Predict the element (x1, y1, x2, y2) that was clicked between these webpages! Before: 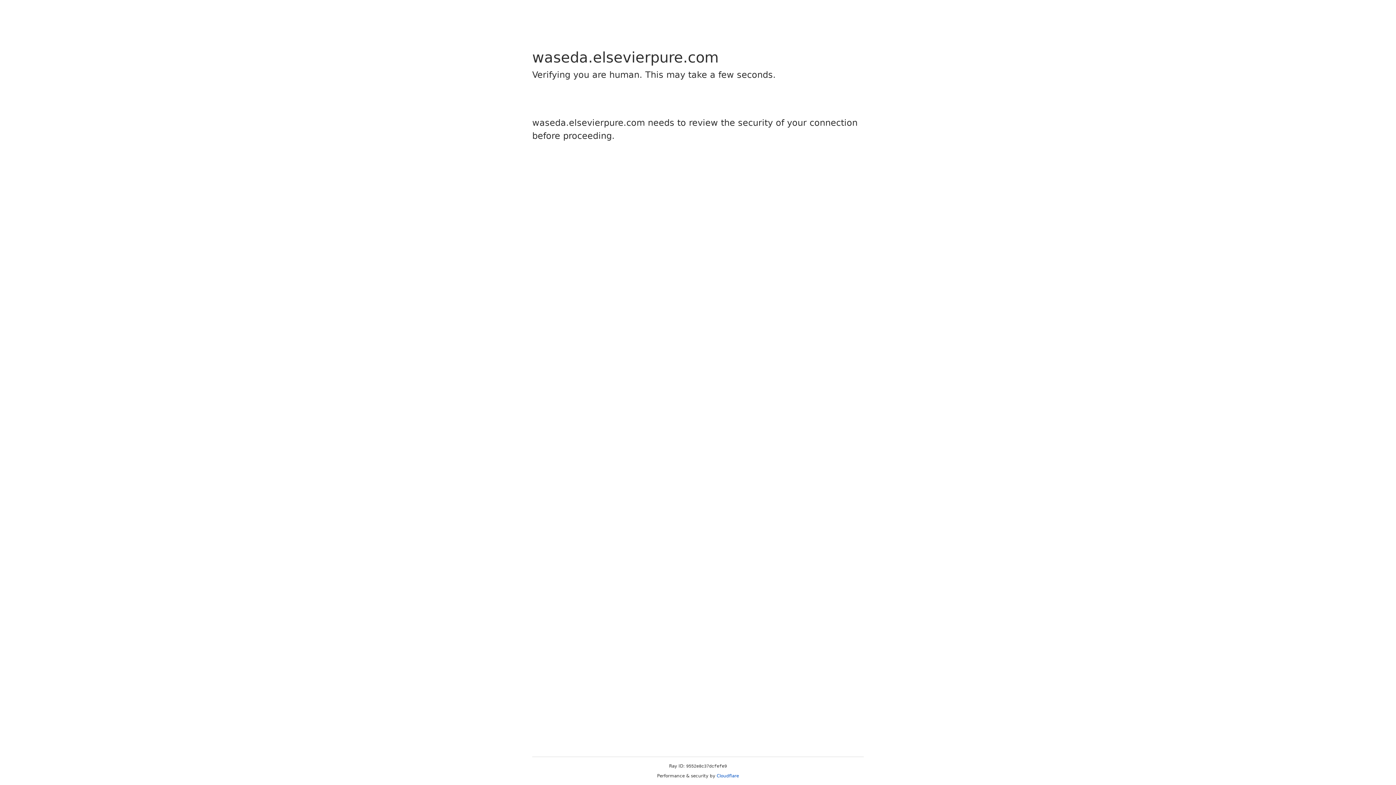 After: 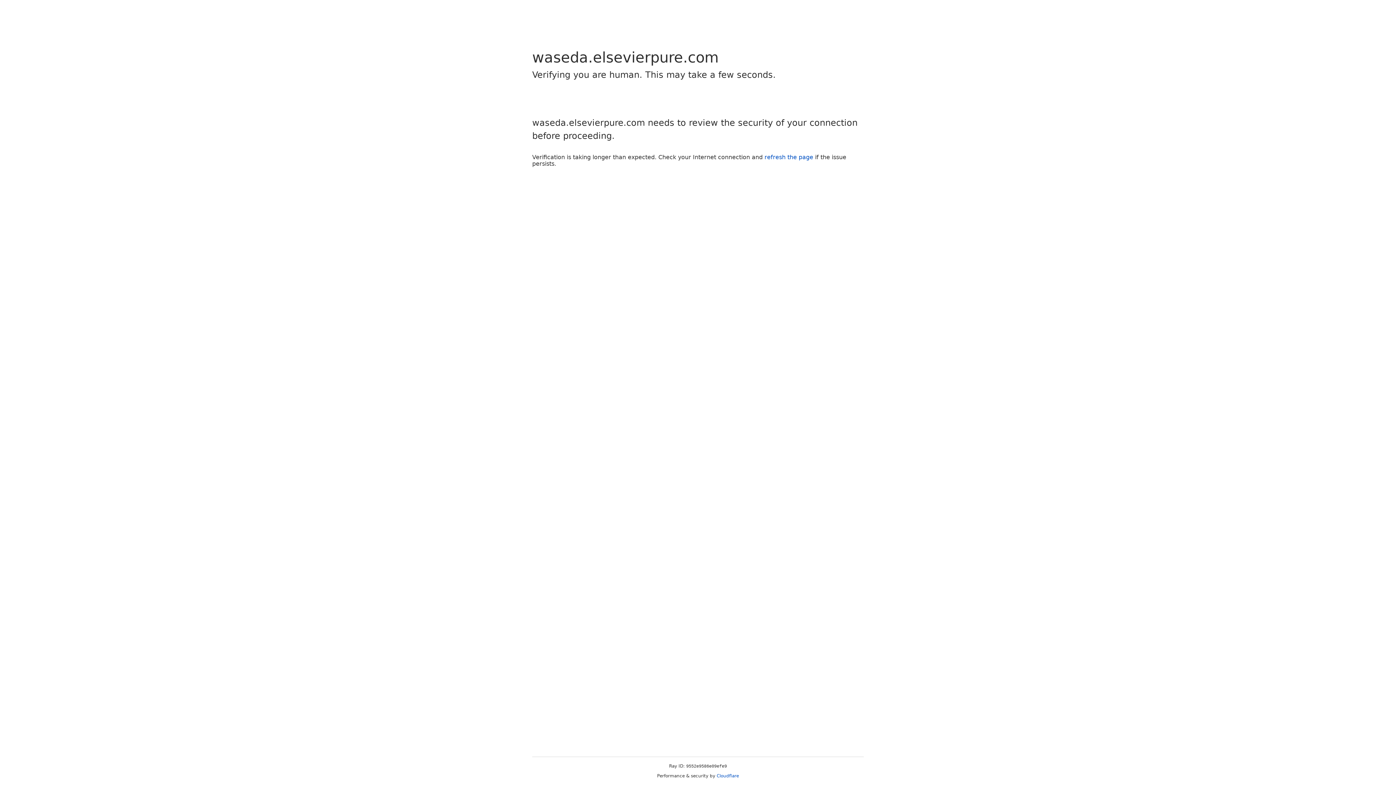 Action: label: Cloudflare bbox: (716, 773, 739, 778)